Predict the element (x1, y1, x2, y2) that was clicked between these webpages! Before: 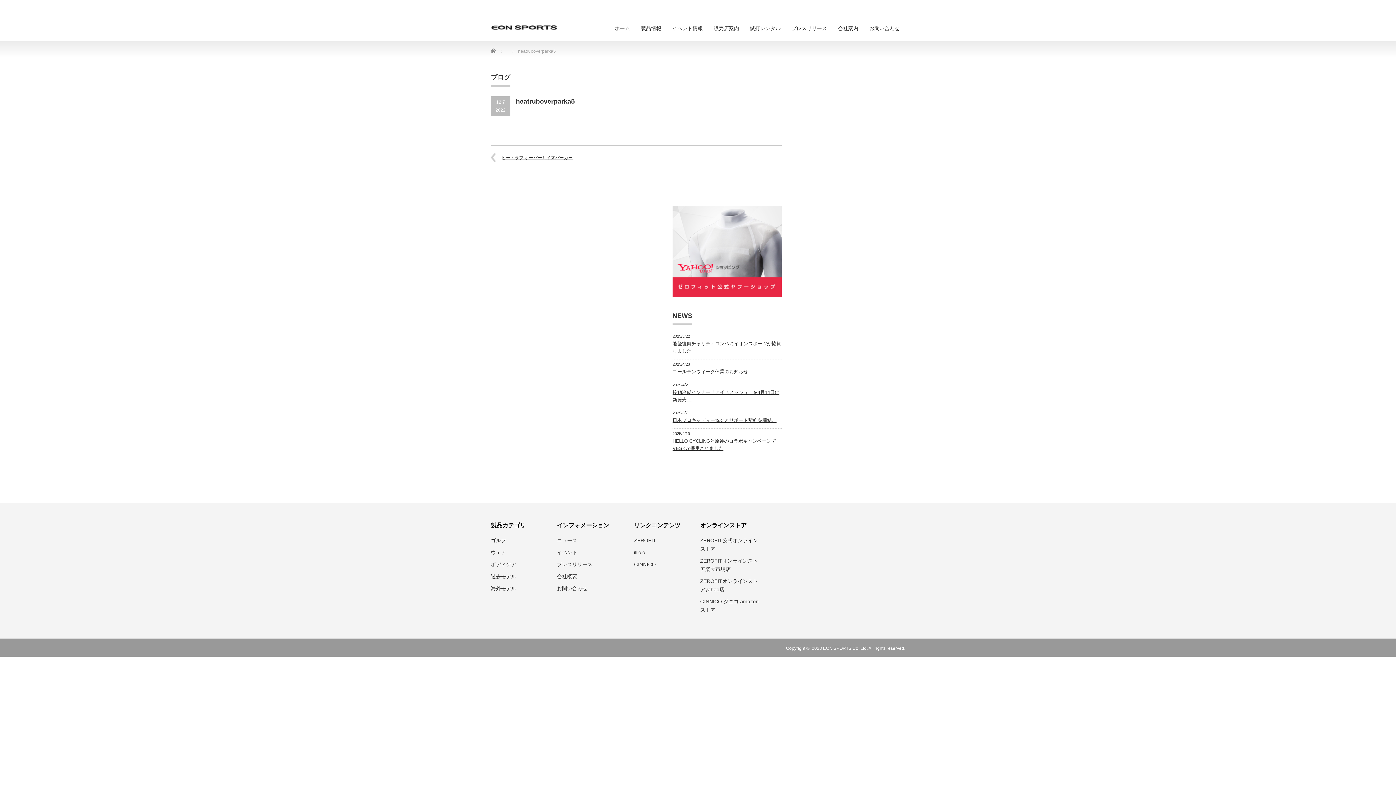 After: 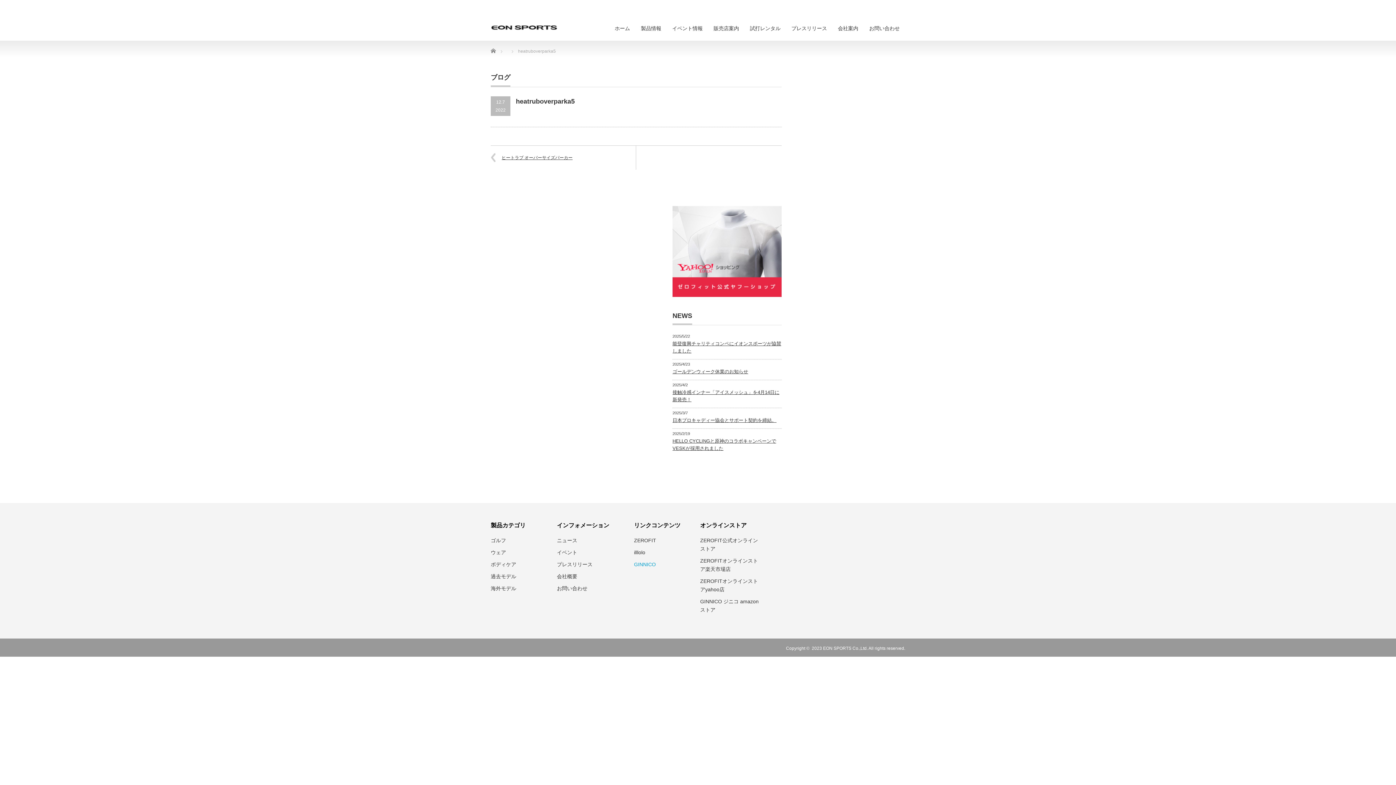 Action: bbox: (634, 561, 656, 567) label: GINNICO